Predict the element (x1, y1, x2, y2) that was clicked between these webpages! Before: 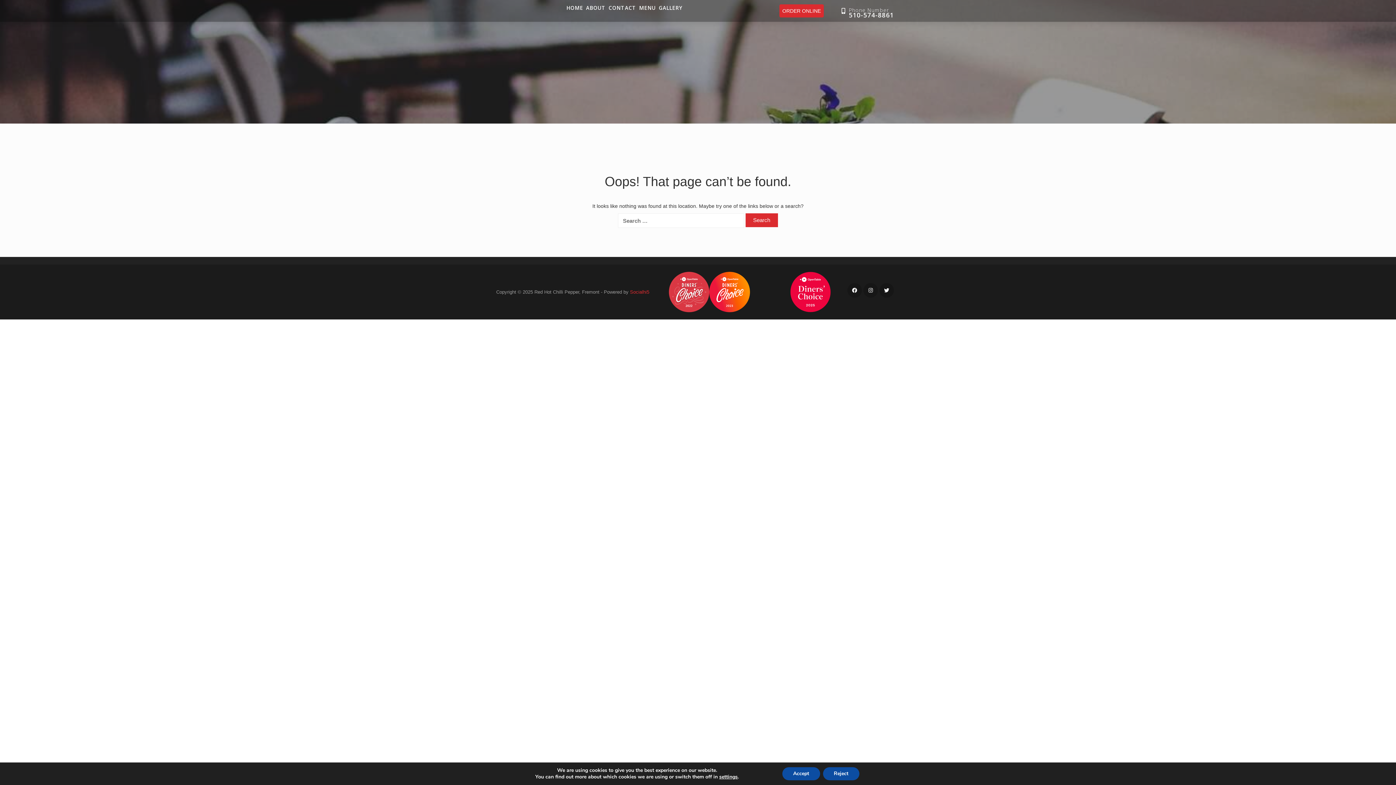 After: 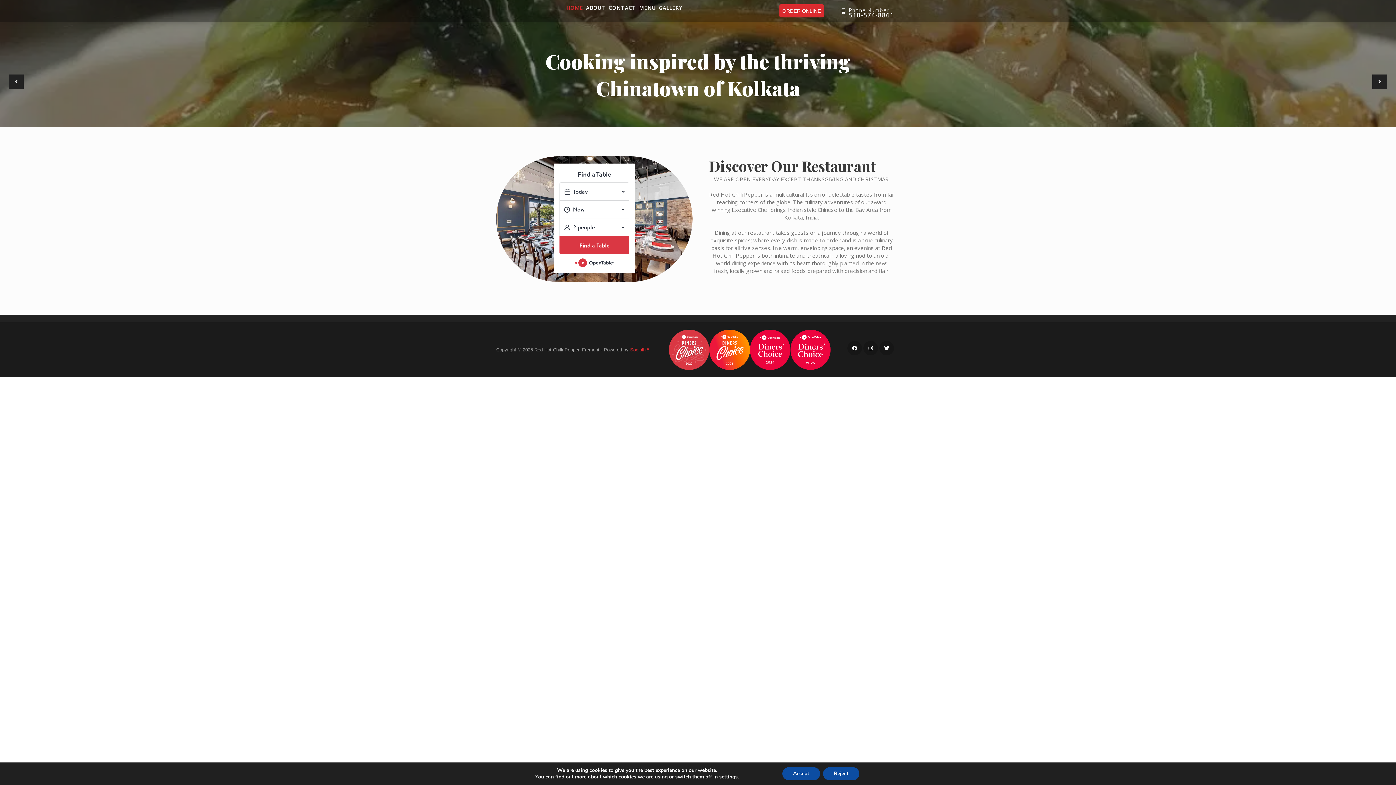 Action: bbox: (565, 0, 585, 14) label: HOME